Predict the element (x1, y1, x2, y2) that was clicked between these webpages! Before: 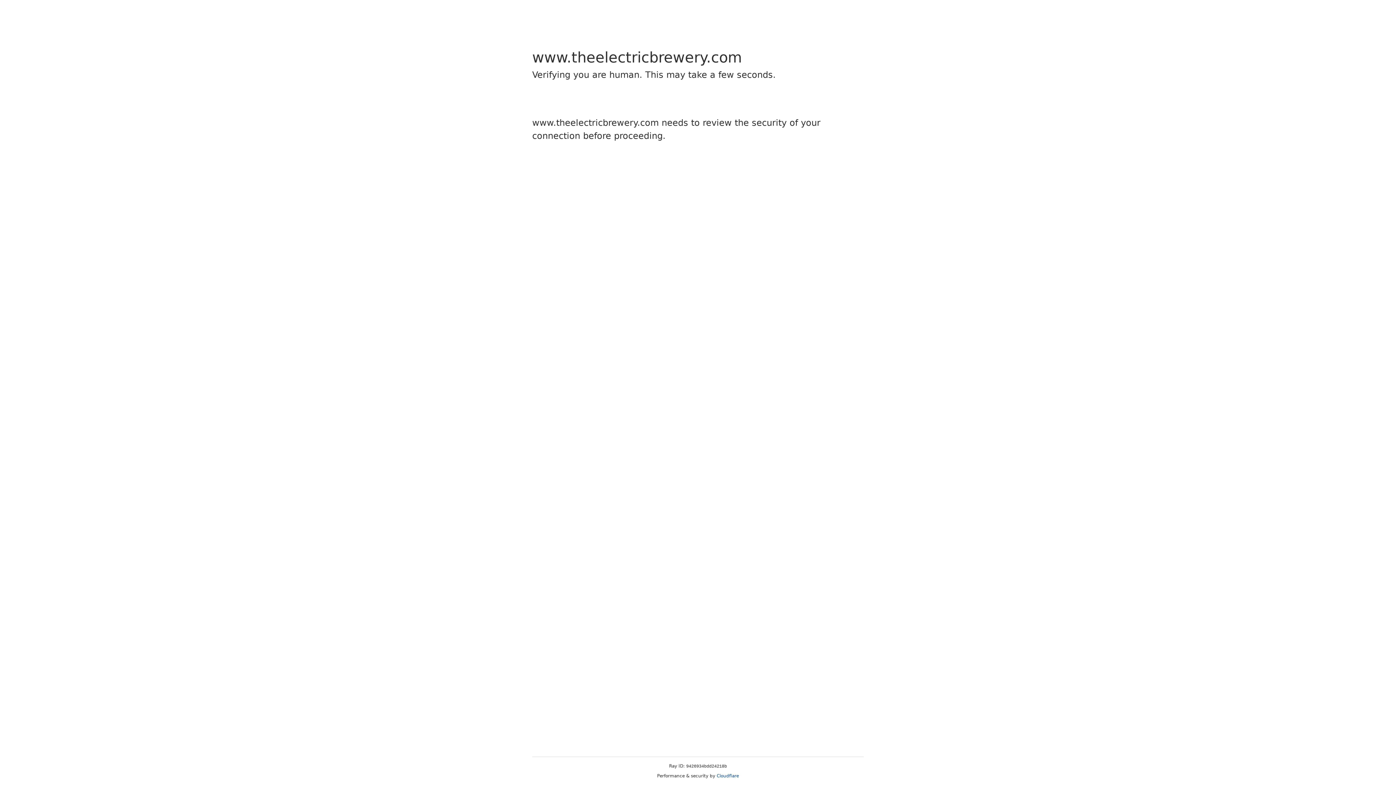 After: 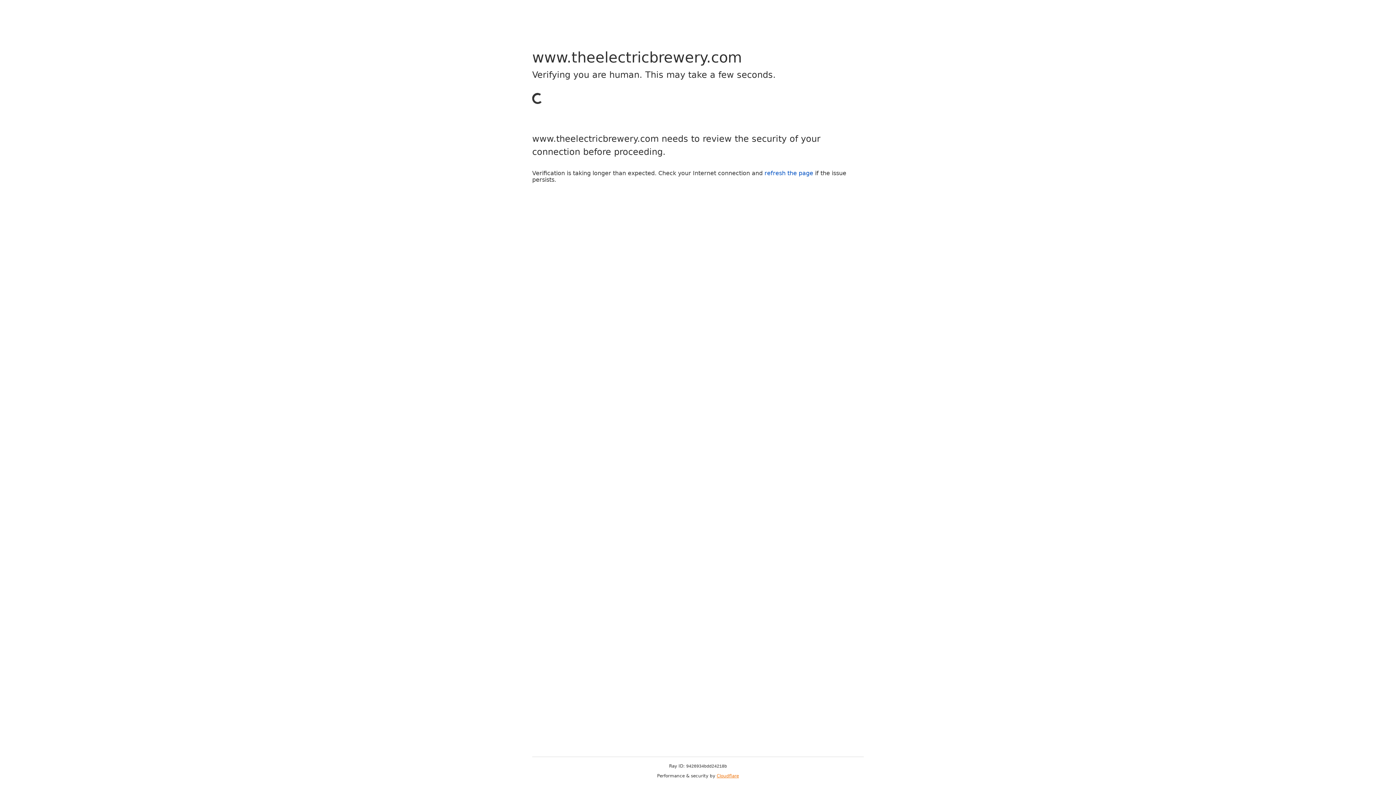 Action: bbox: (716, 773, 739, 778) label: Cloudflare